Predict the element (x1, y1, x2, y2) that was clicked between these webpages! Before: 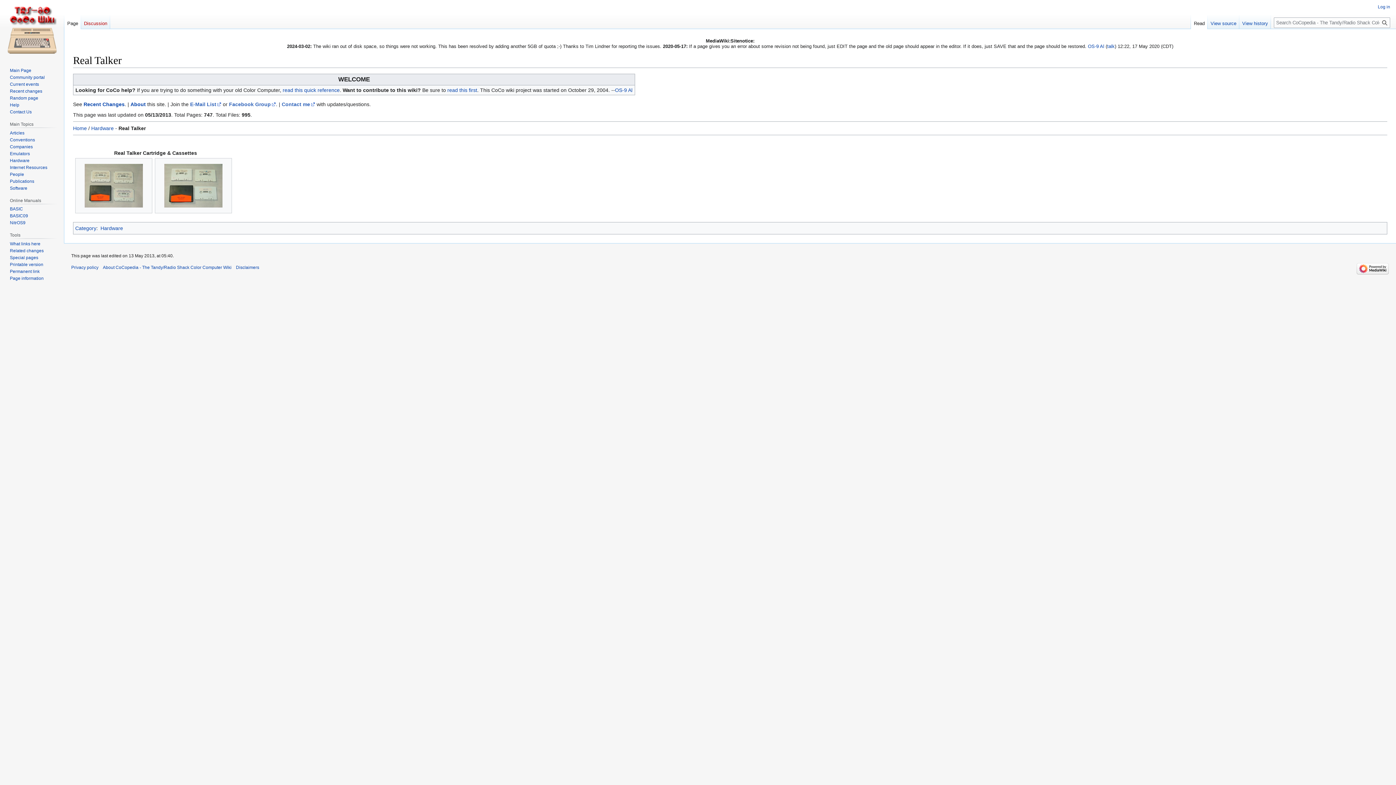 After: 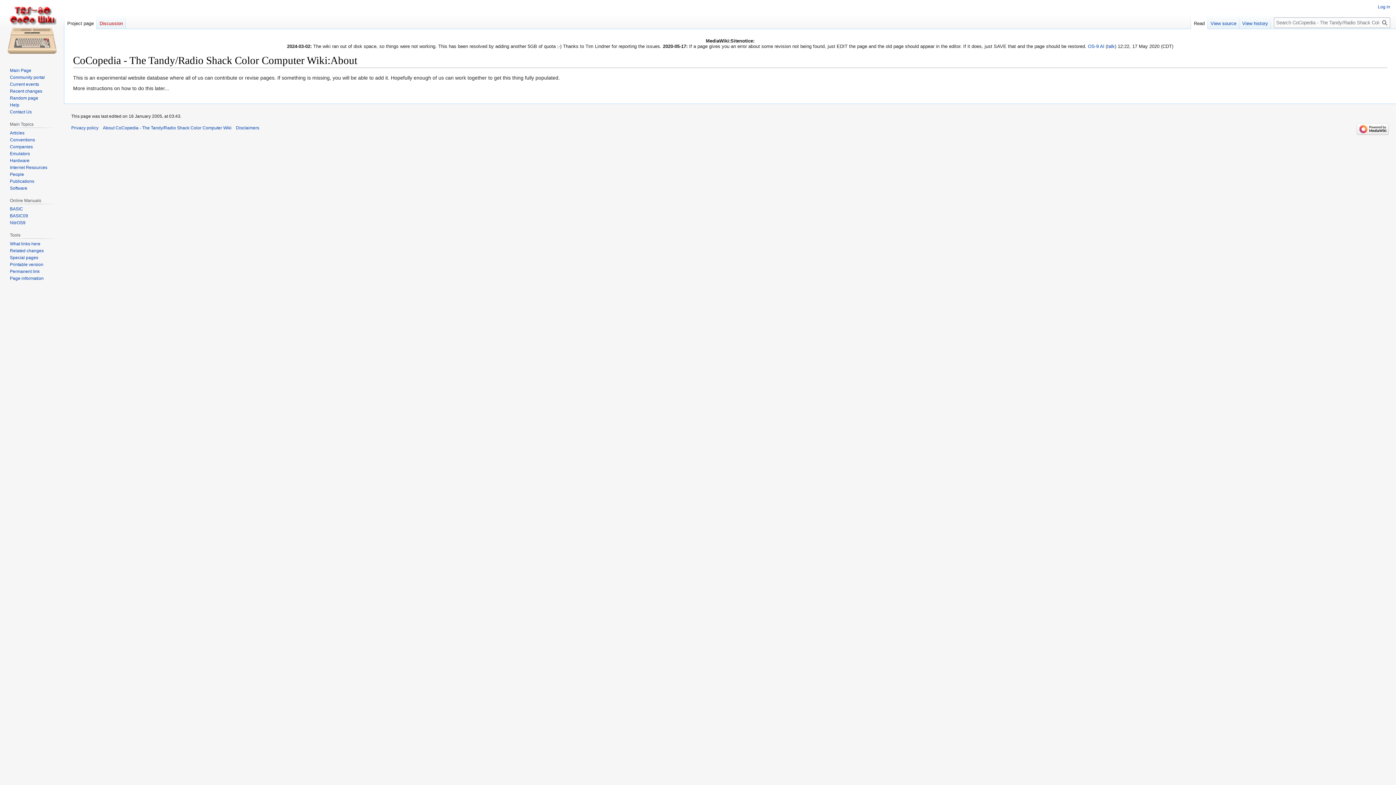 Action: bbox: (102, 265, 231, 270) label: About CoCopedia - The Tandy/Radio Shack Color Computer Wiki